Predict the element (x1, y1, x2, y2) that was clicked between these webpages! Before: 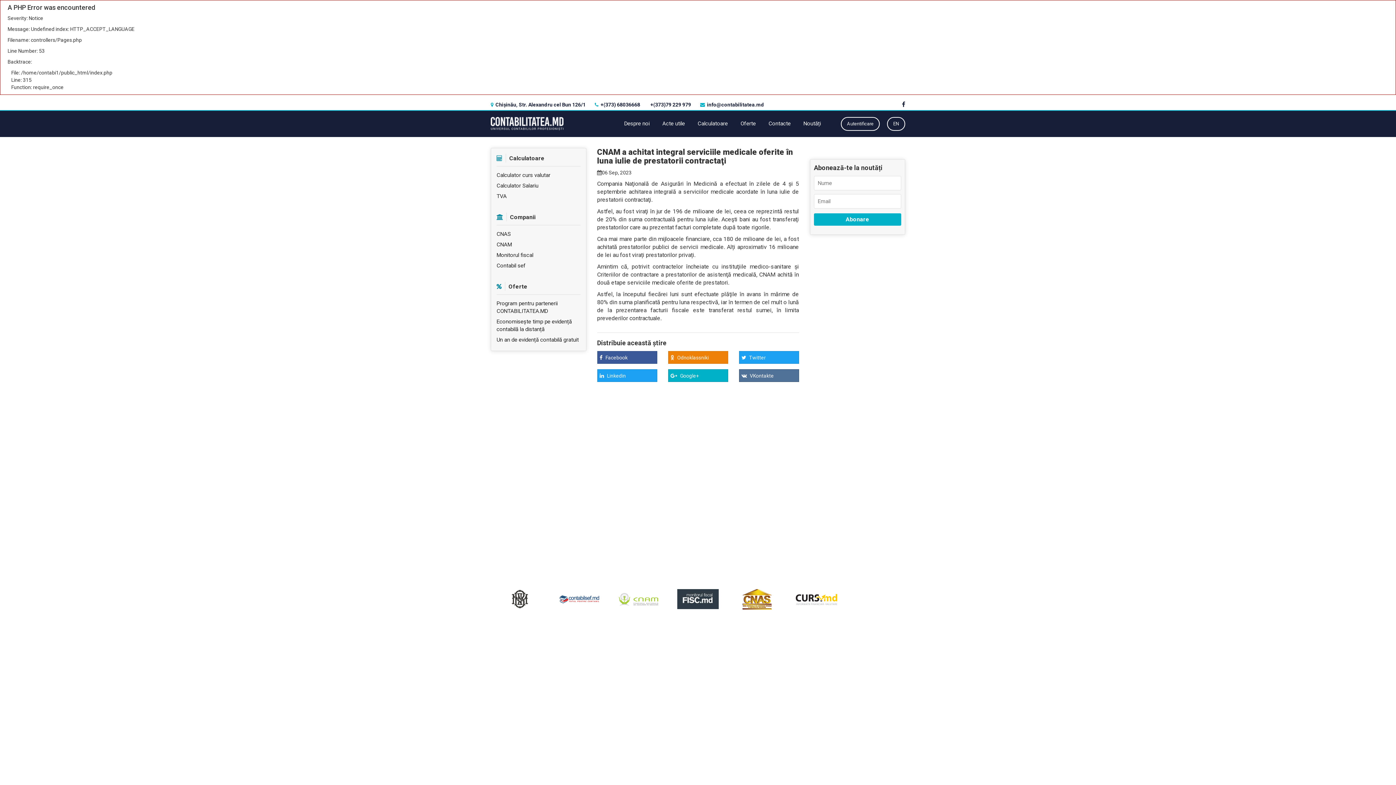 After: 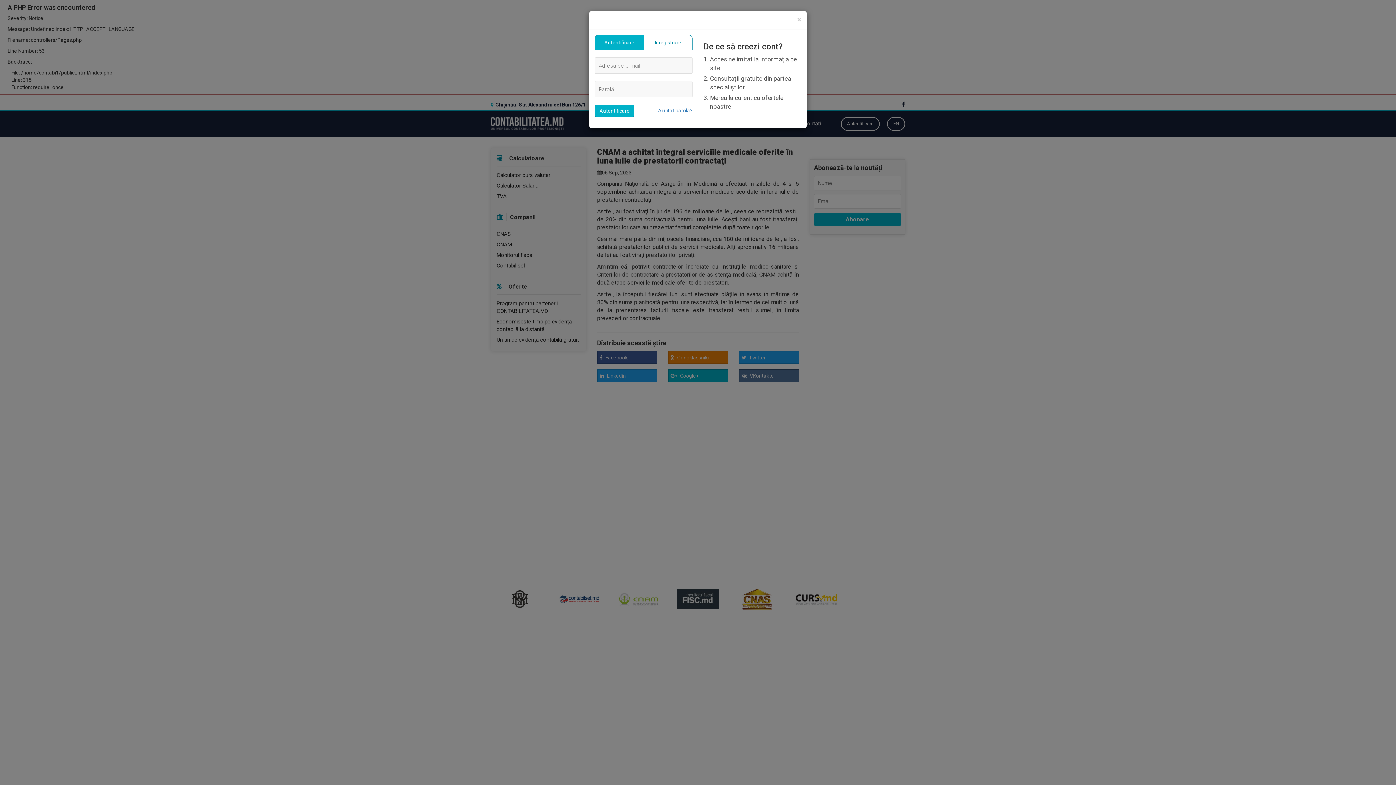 Action: label: Autentificare bbox: (841, 117, 880, 130)